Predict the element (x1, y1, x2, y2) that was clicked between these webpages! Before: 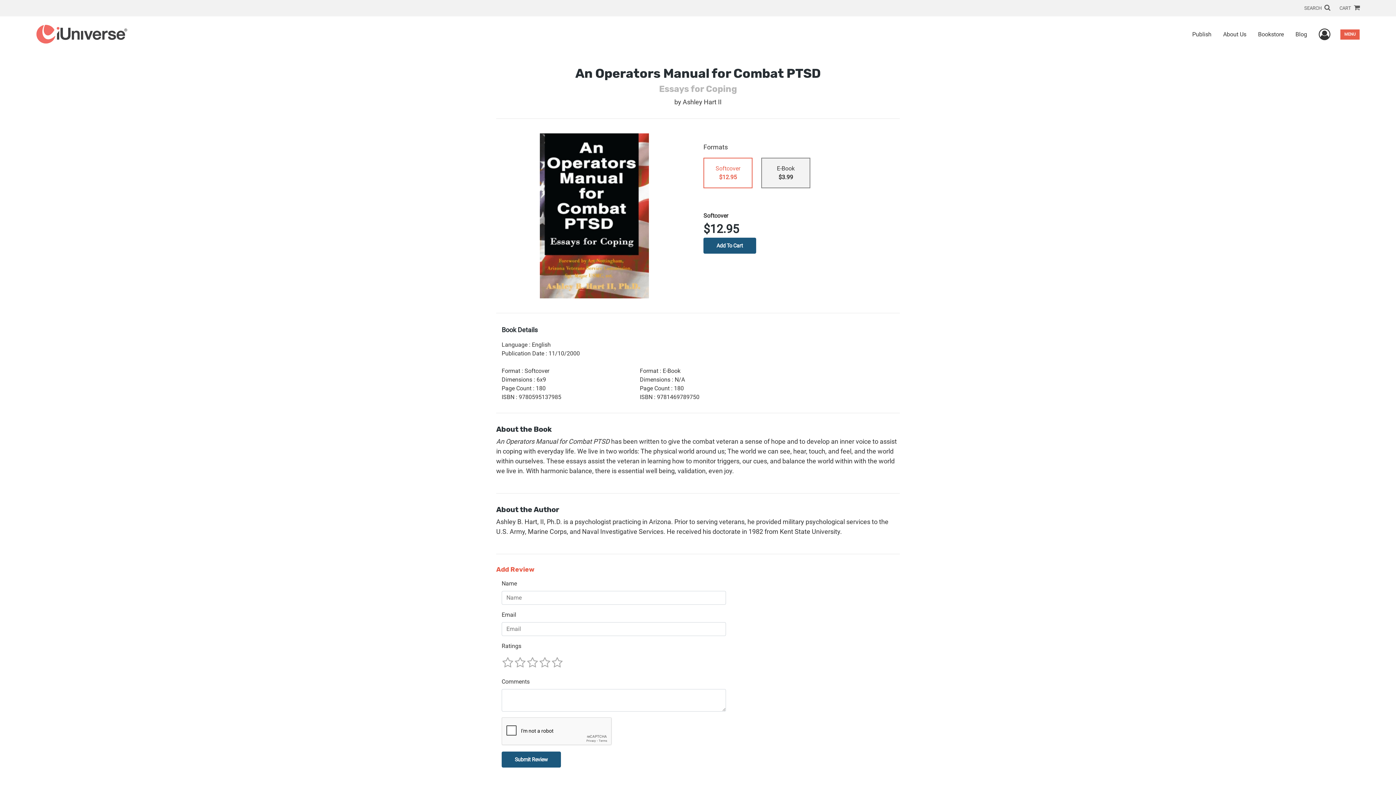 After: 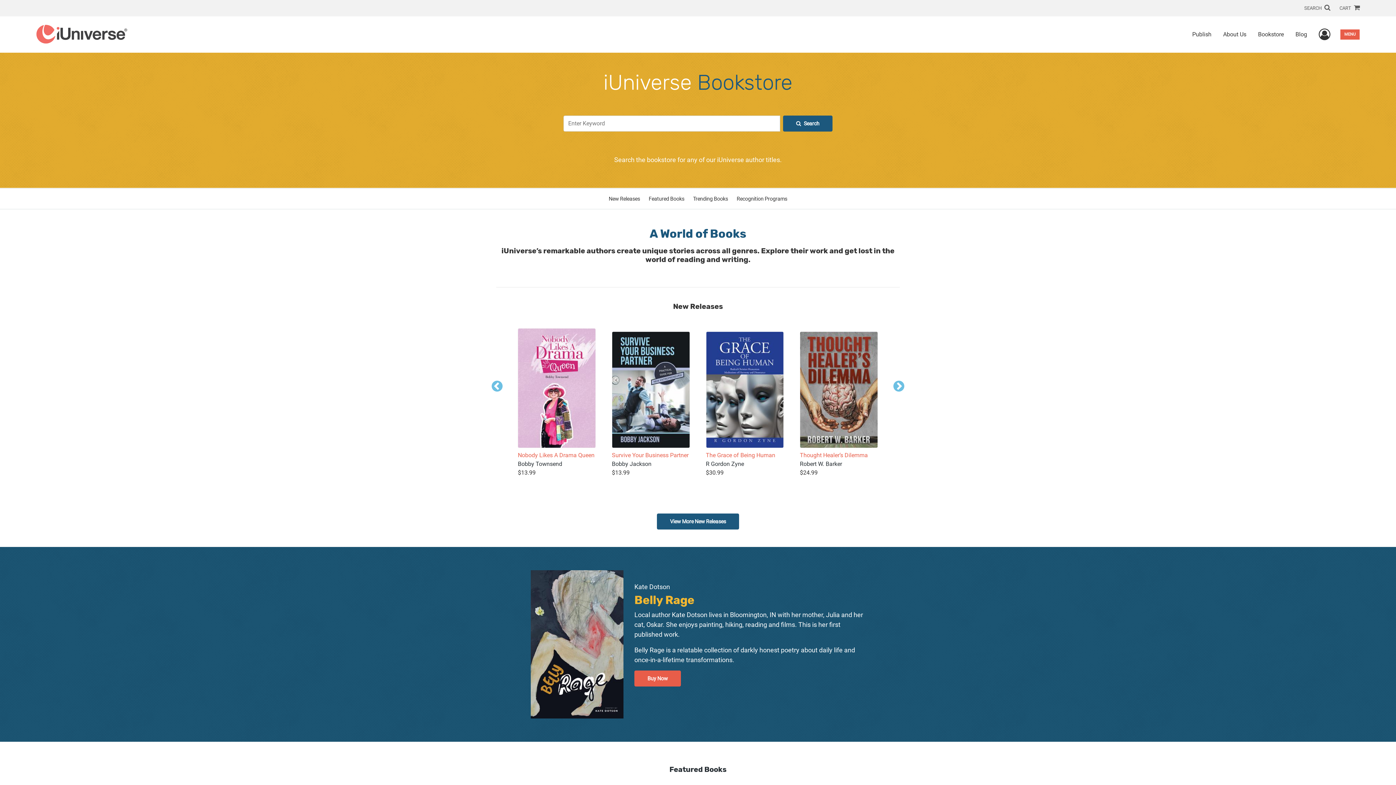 Action: bbox: (1252, 24, 1289, 44) label: Bookstore